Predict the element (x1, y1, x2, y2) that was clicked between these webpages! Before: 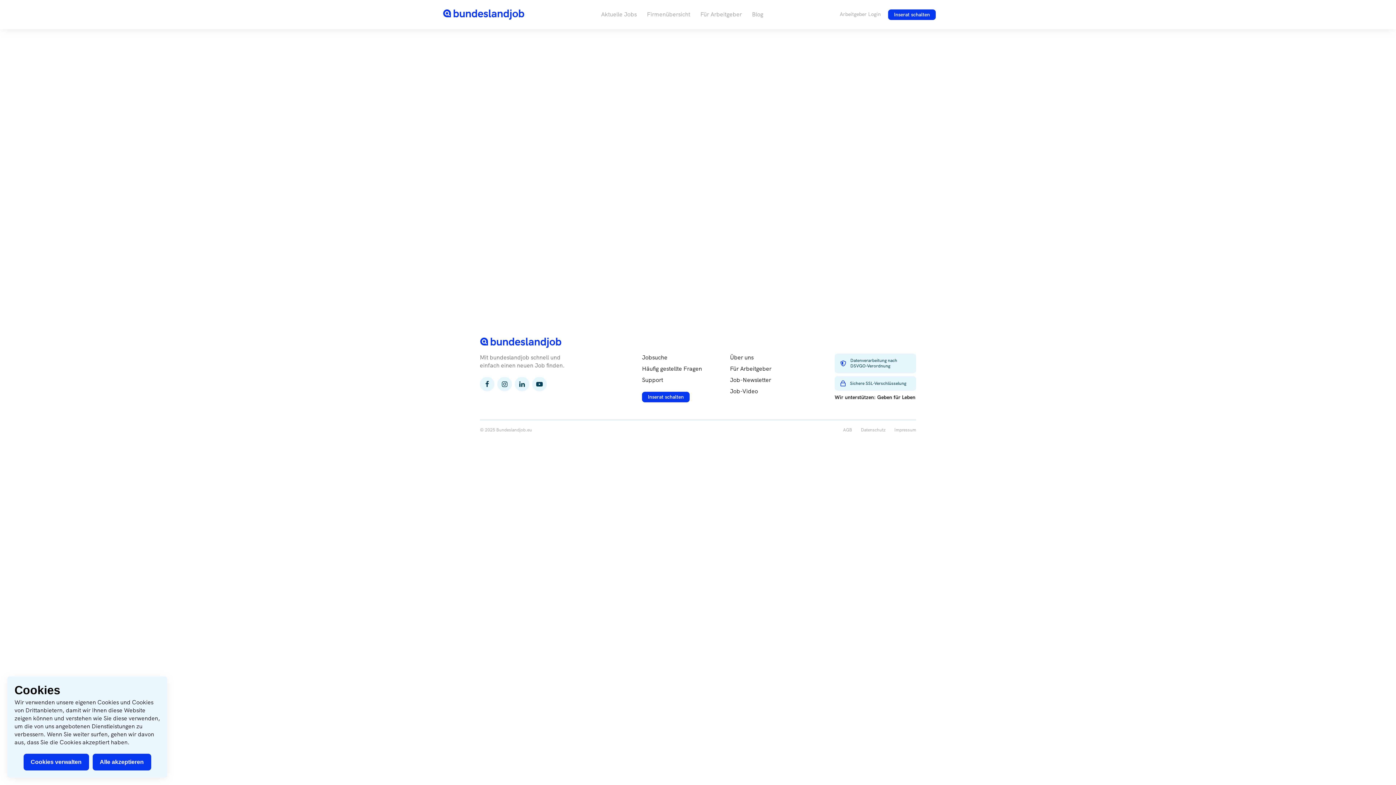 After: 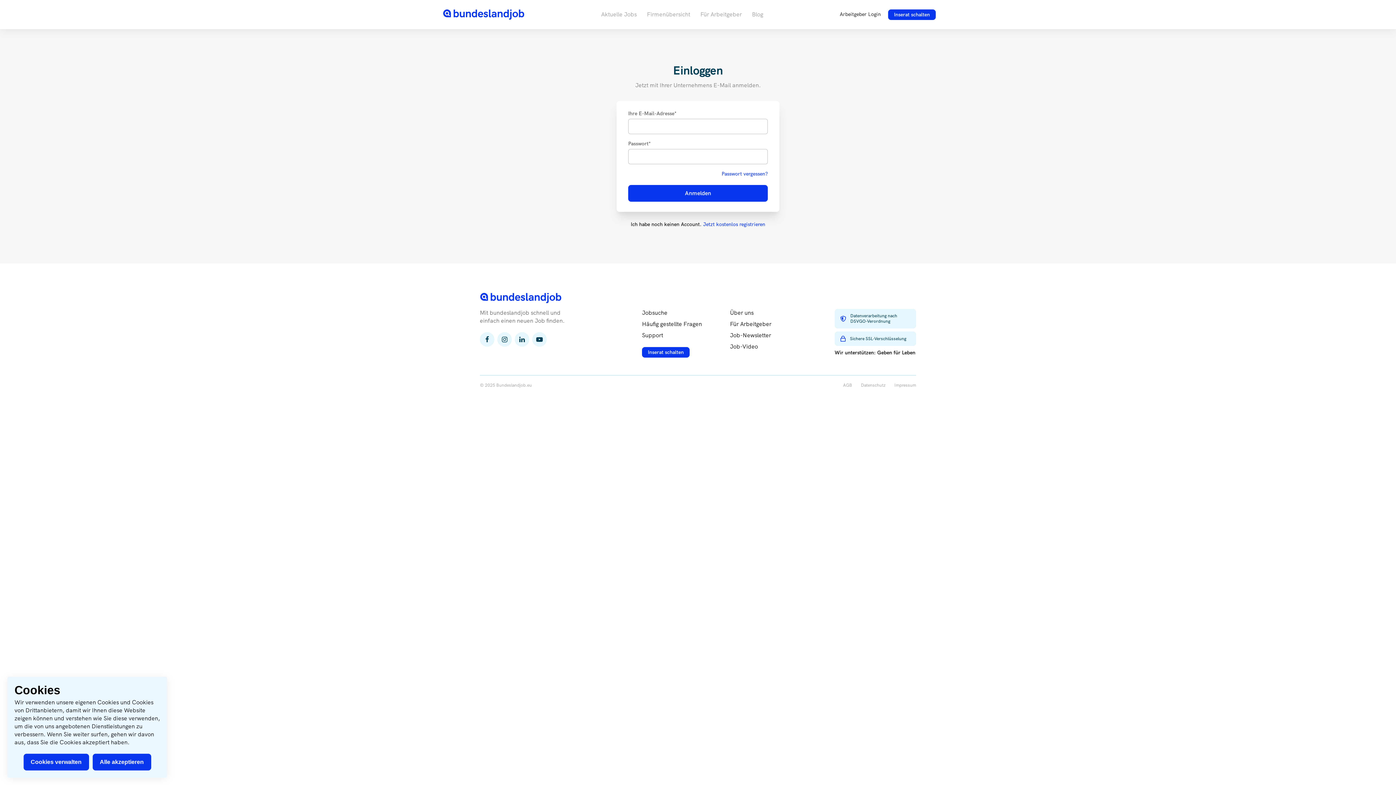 Action: bbox: (642, 392, 689, 402) label: Inserat schalten